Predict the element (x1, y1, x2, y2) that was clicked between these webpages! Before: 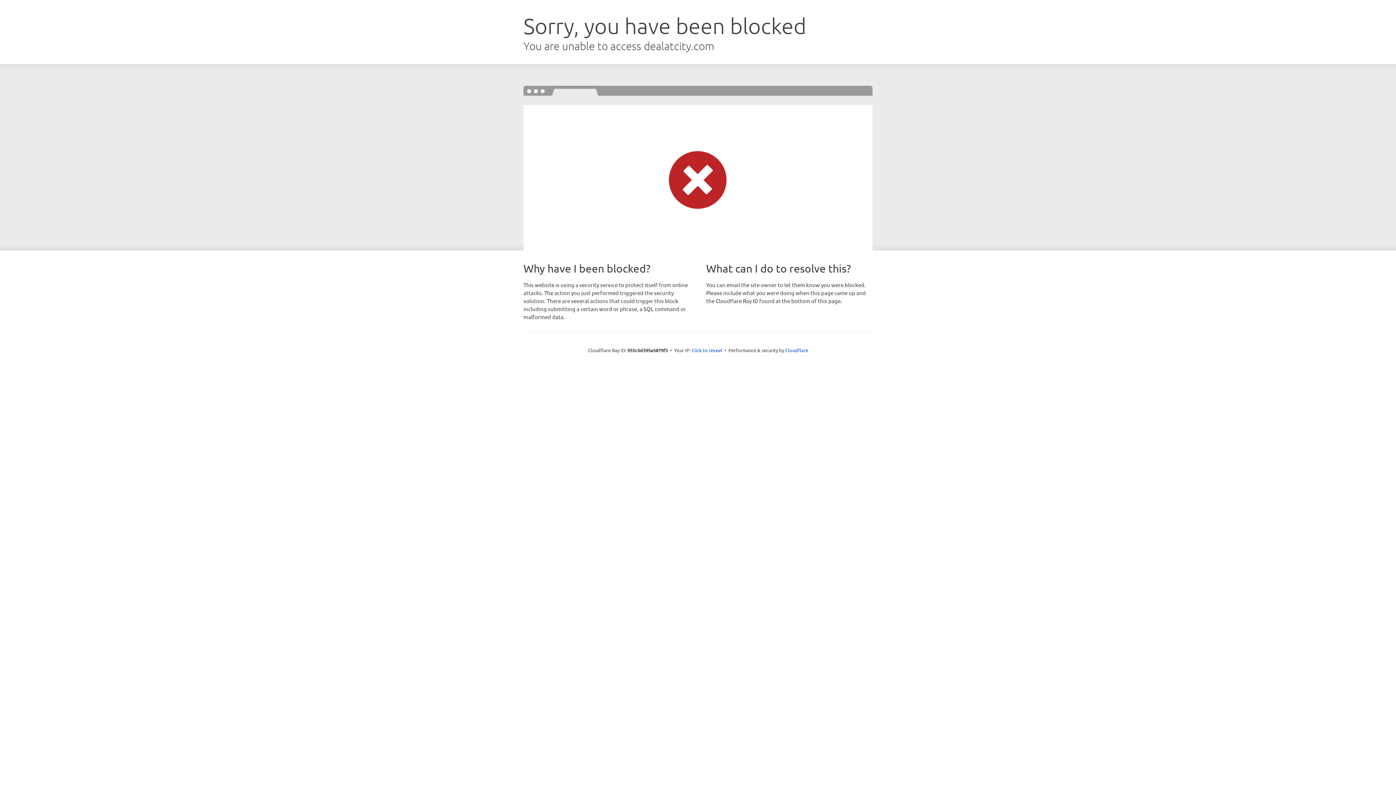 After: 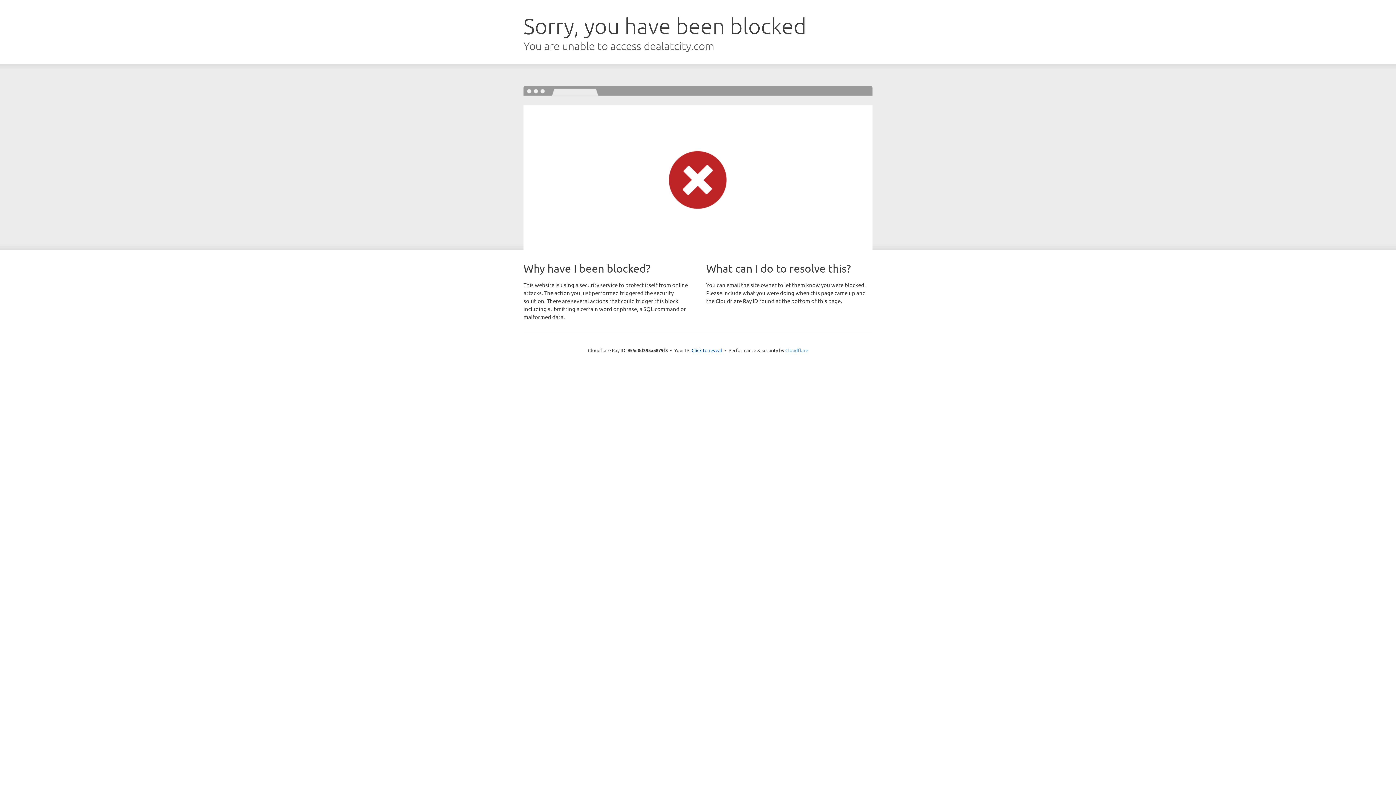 Action: bbox: (785, 347, 808, 353) label: Cloudflare